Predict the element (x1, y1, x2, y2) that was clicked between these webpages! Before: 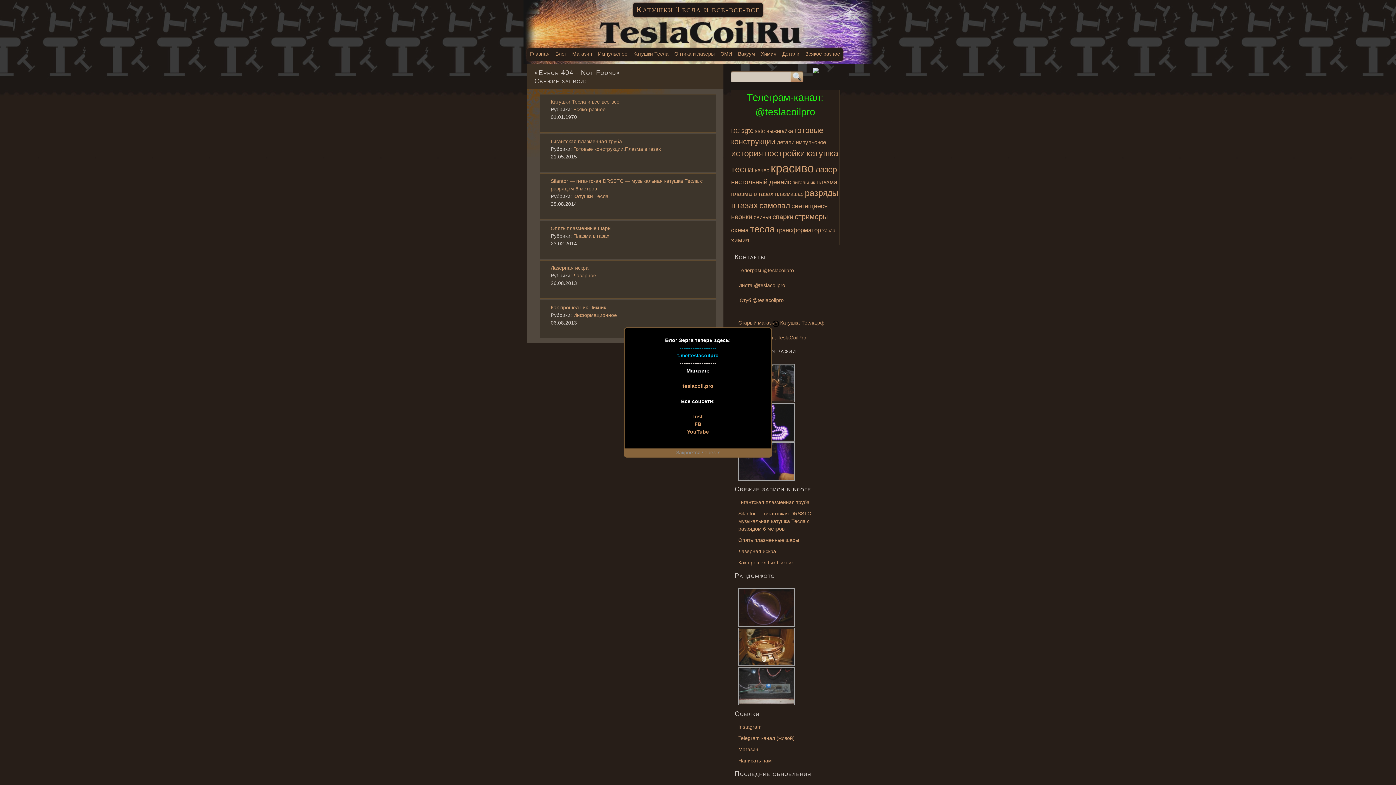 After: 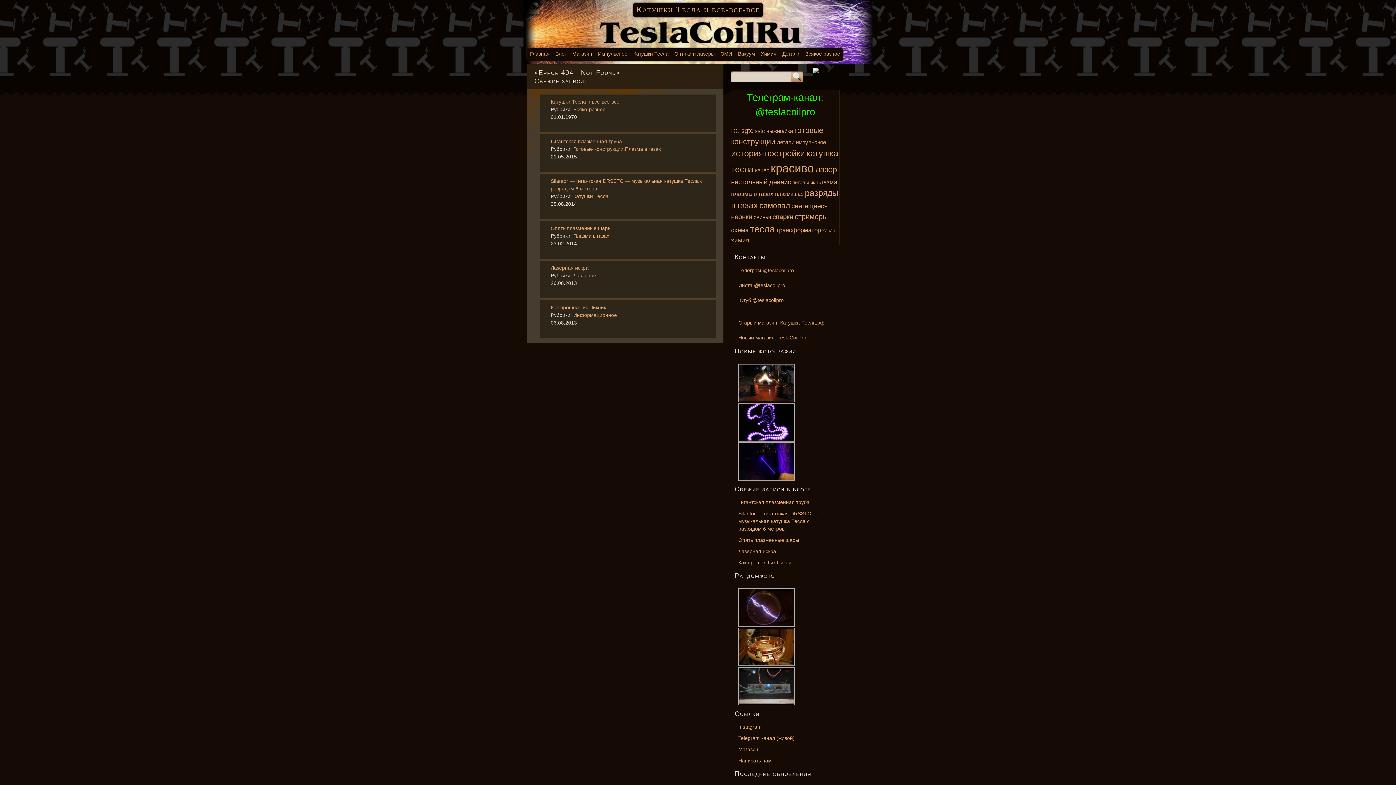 Action: label: Телеграм @teslacoilpro bbox: (734, 264, 835, 276)